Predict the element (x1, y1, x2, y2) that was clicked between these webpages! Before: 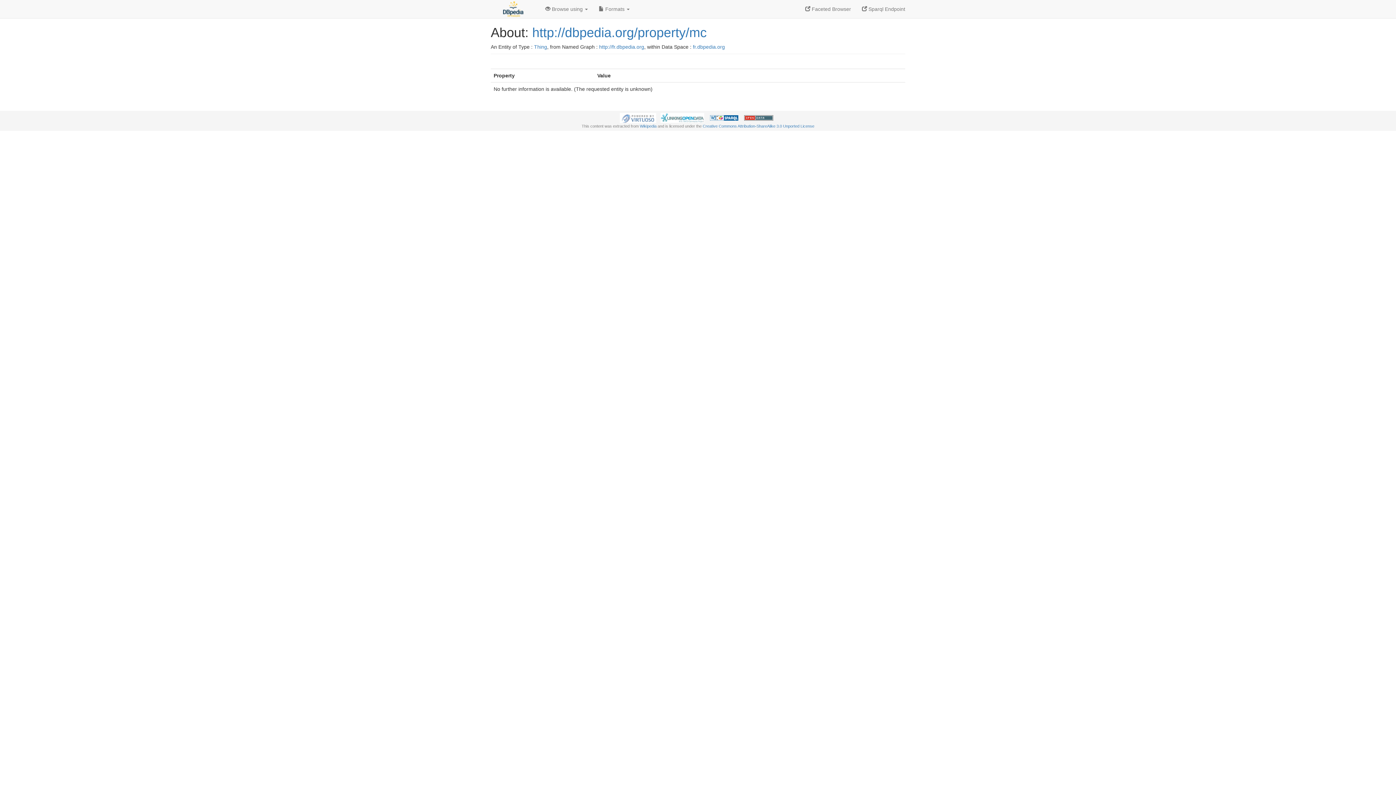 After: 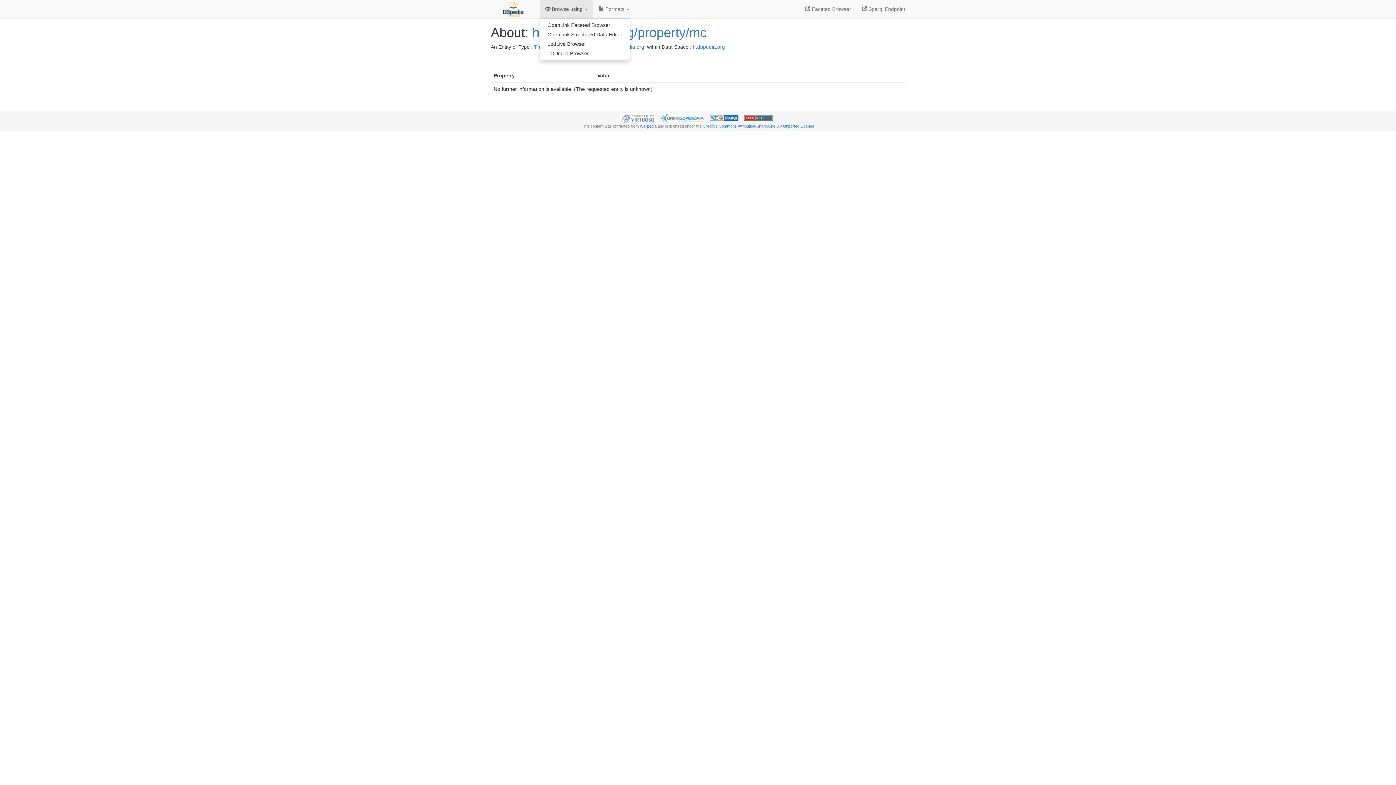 Action: bbox: (540, 0, 593, 18) label:  Browse using 